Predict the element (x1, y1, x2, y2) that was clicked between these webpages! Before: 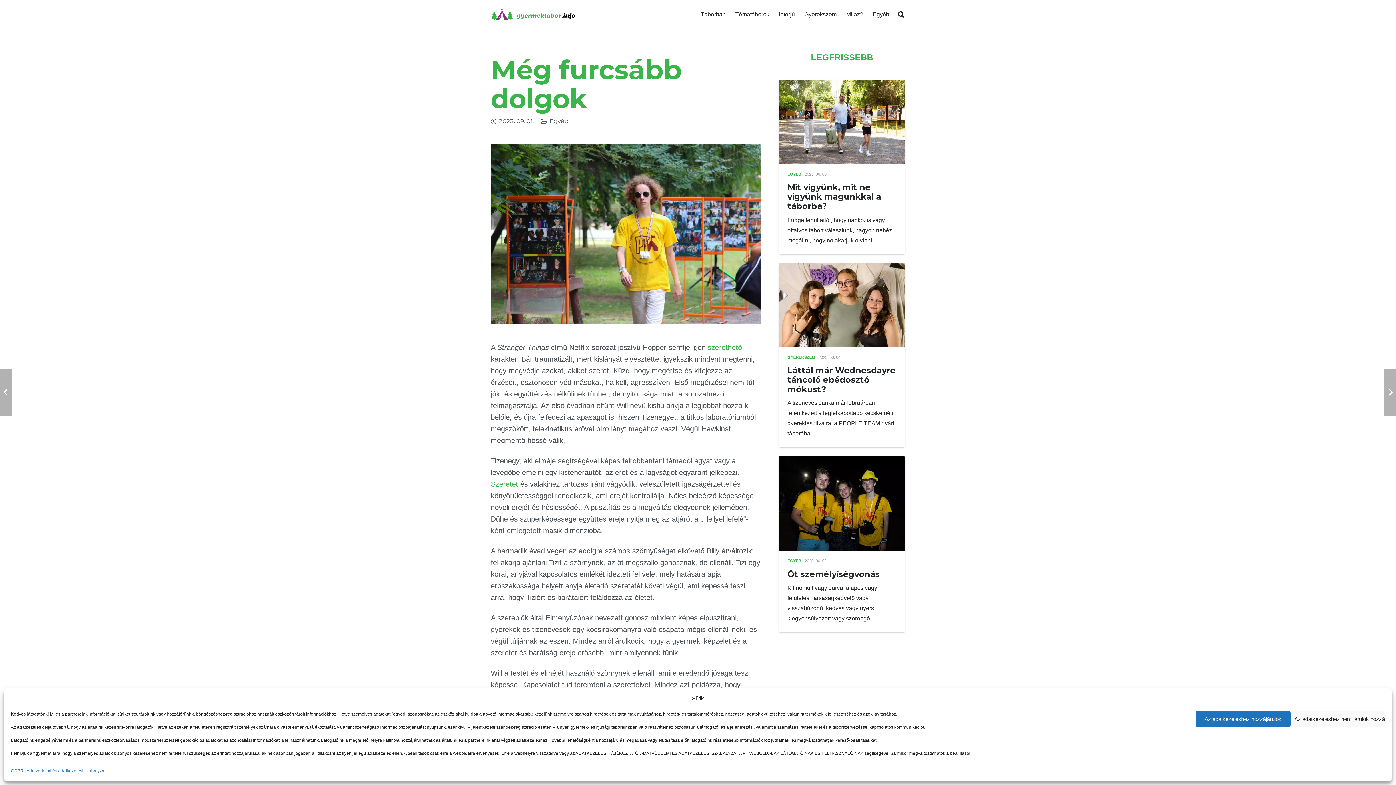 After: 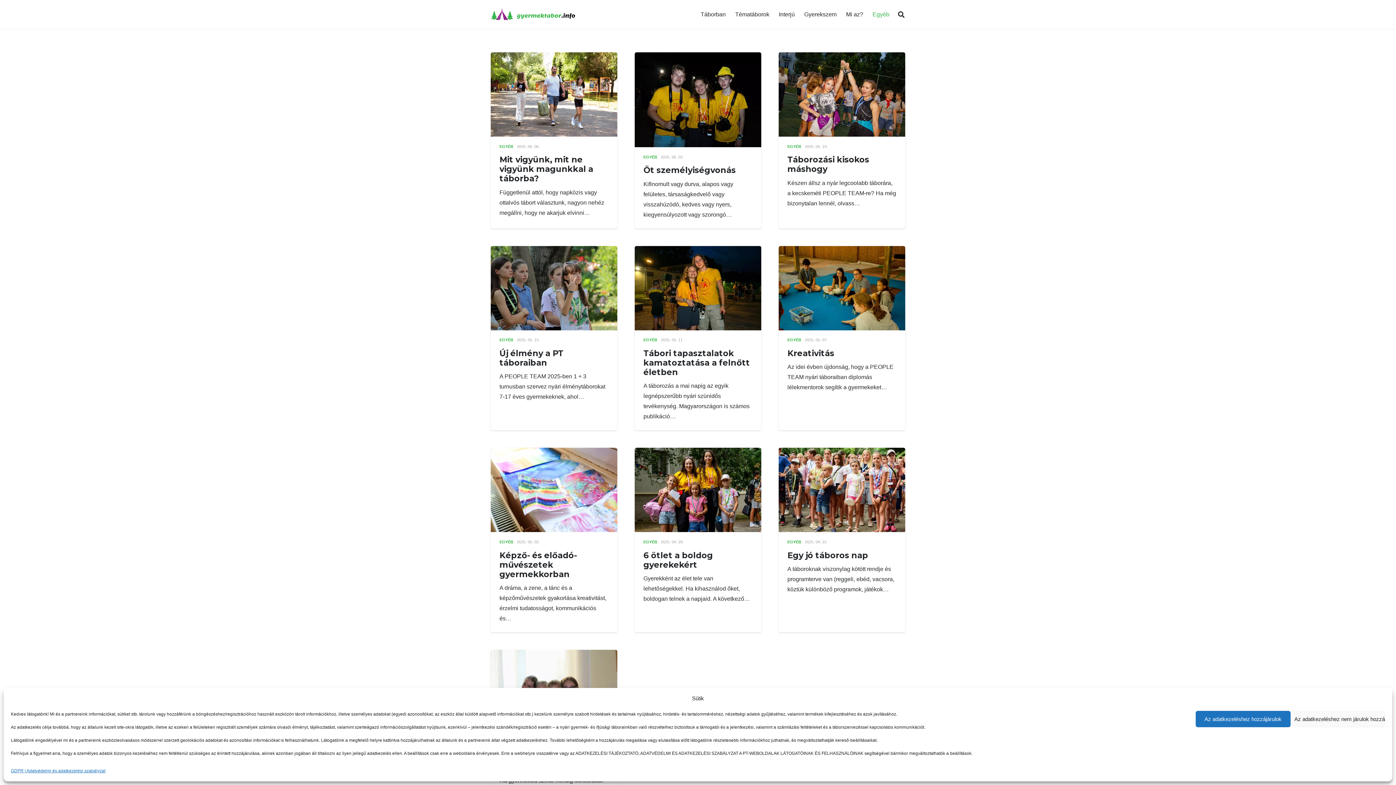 Action: bbox: (787, 558, 801, 563) label: EGYÉB